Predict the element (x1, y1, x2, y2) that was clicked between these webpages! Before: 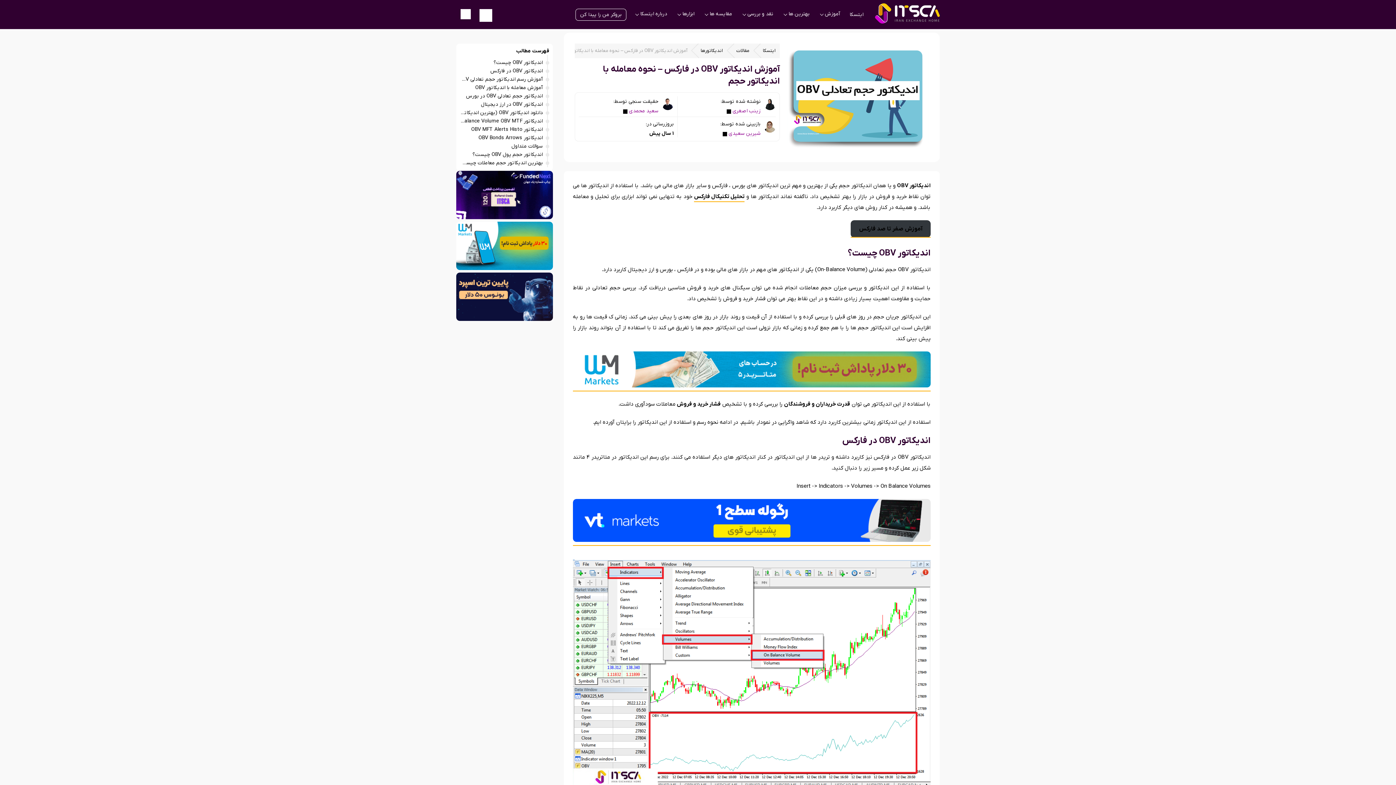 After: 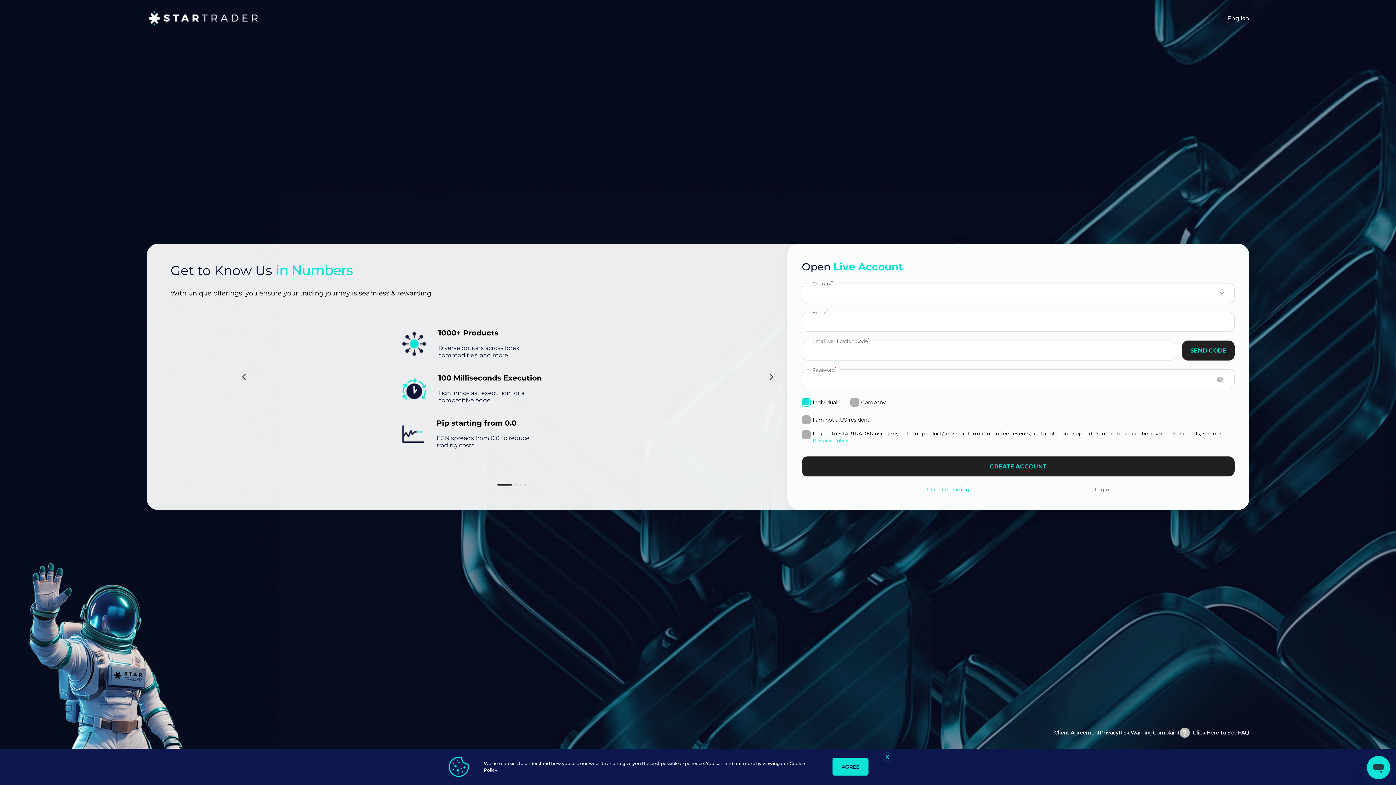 Action: bbox: (456, 316, 553, 323)